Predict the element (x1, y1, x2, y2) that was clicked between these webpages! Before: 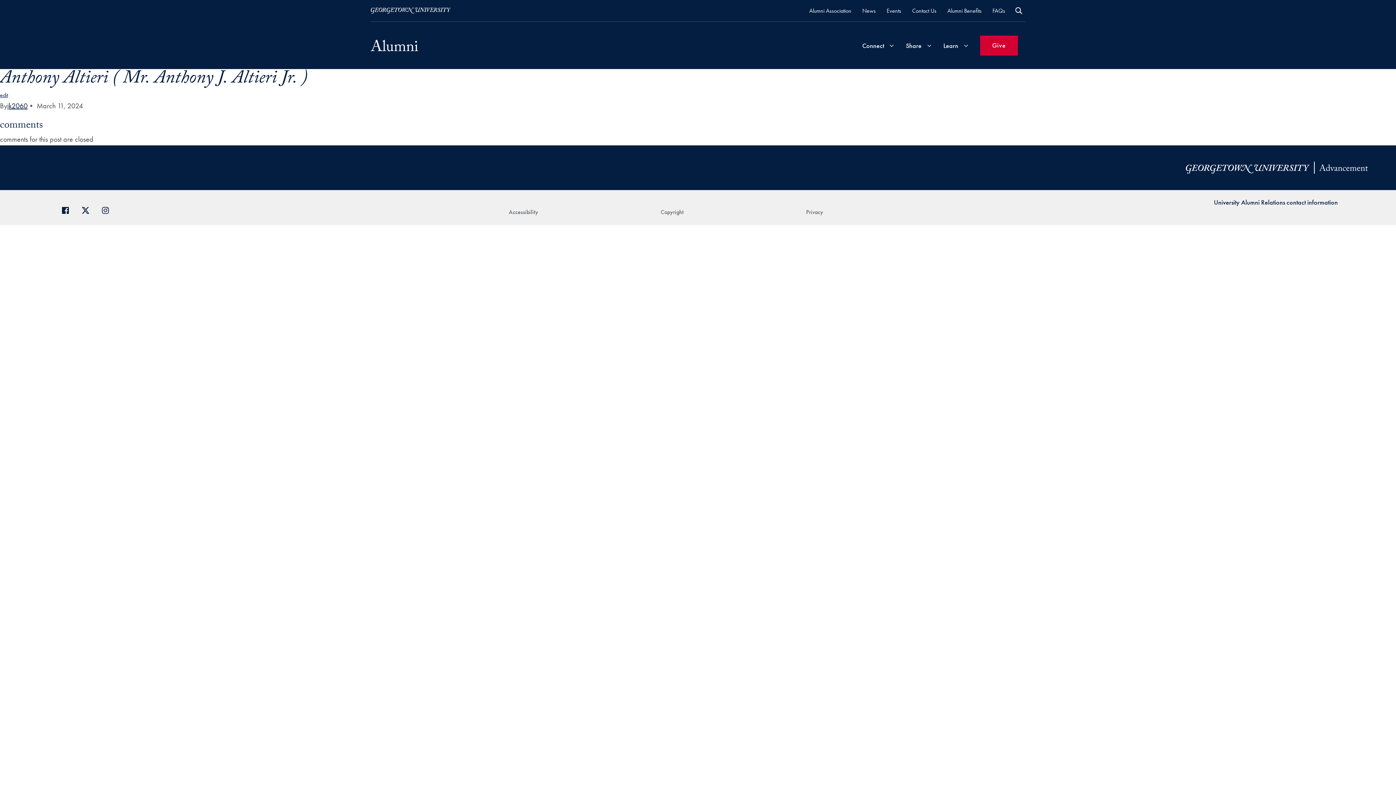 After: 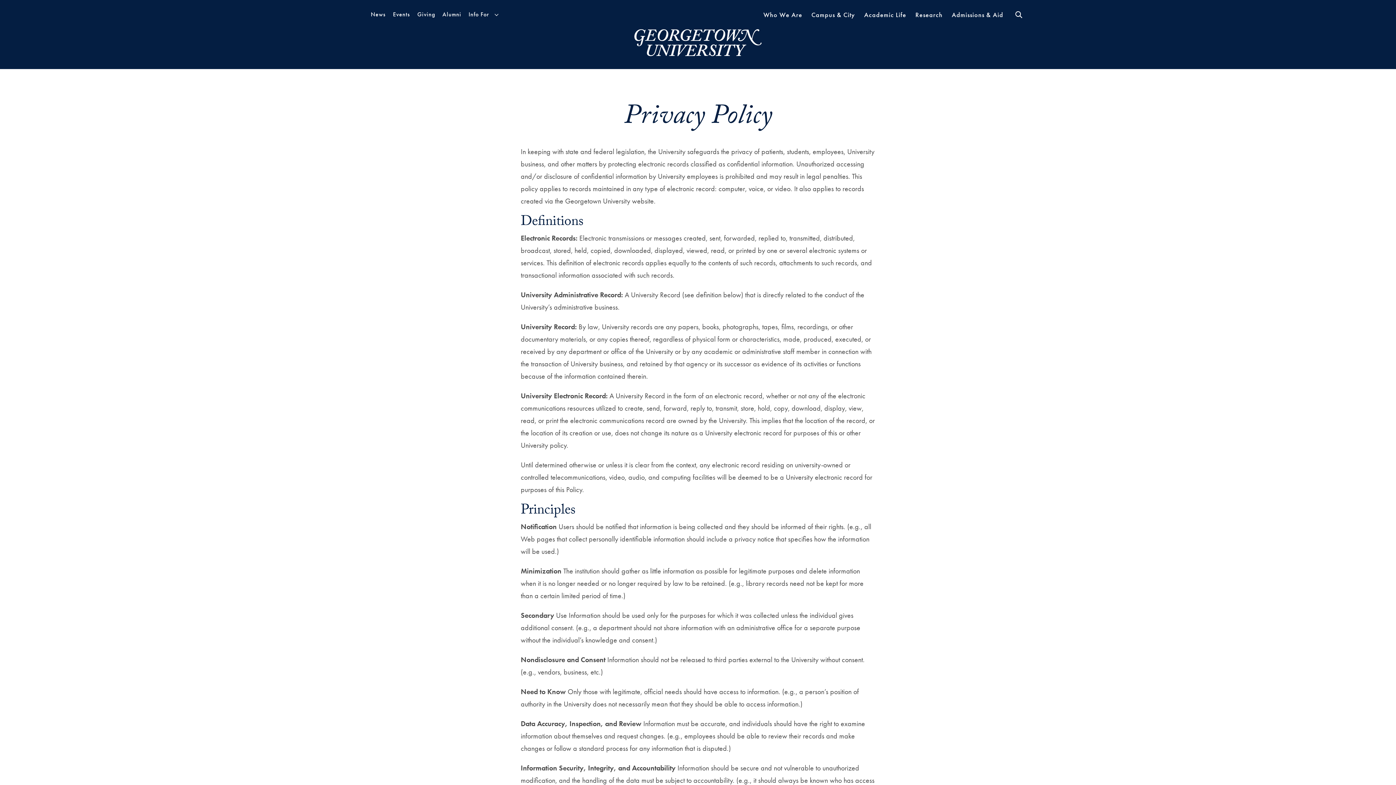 Action: bbox: (806, 208, 823, 216) label: Privacy